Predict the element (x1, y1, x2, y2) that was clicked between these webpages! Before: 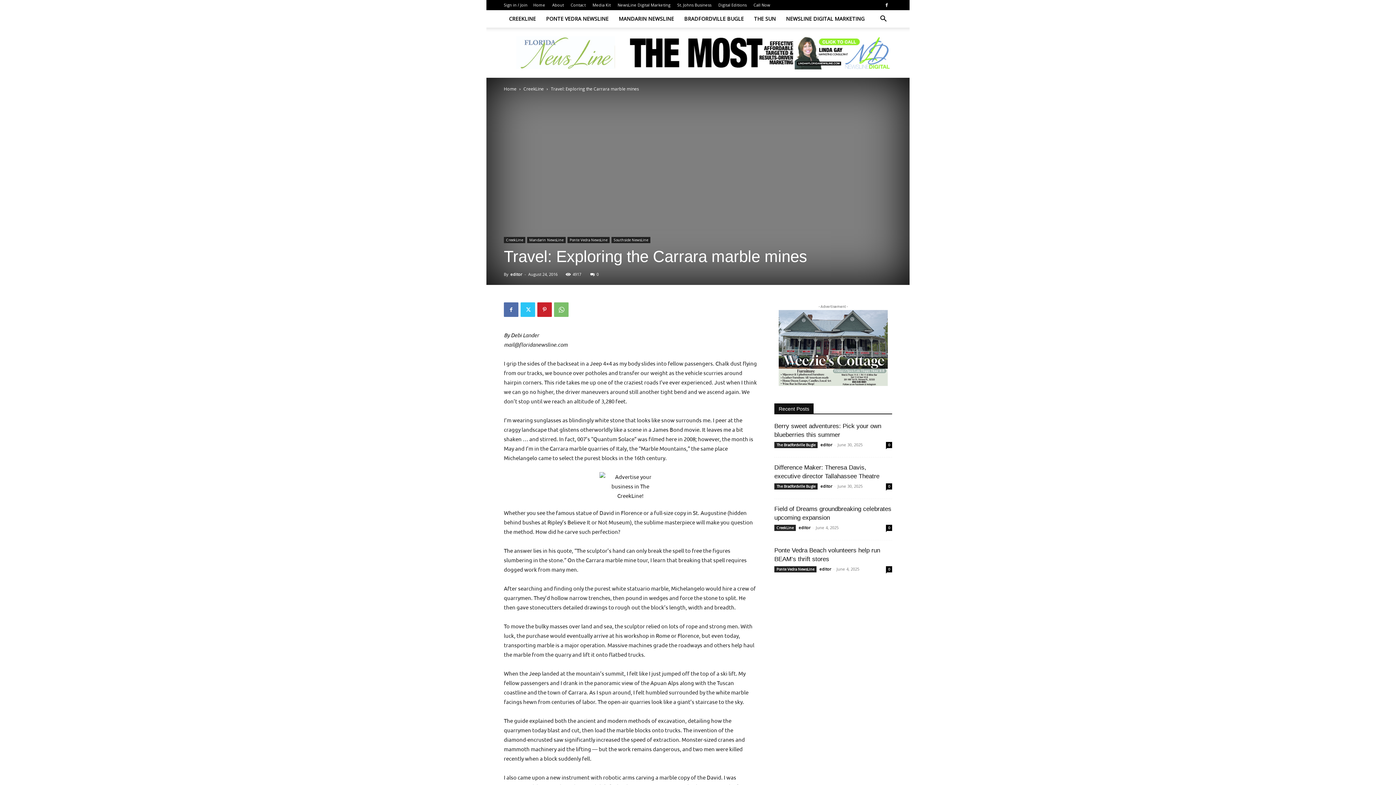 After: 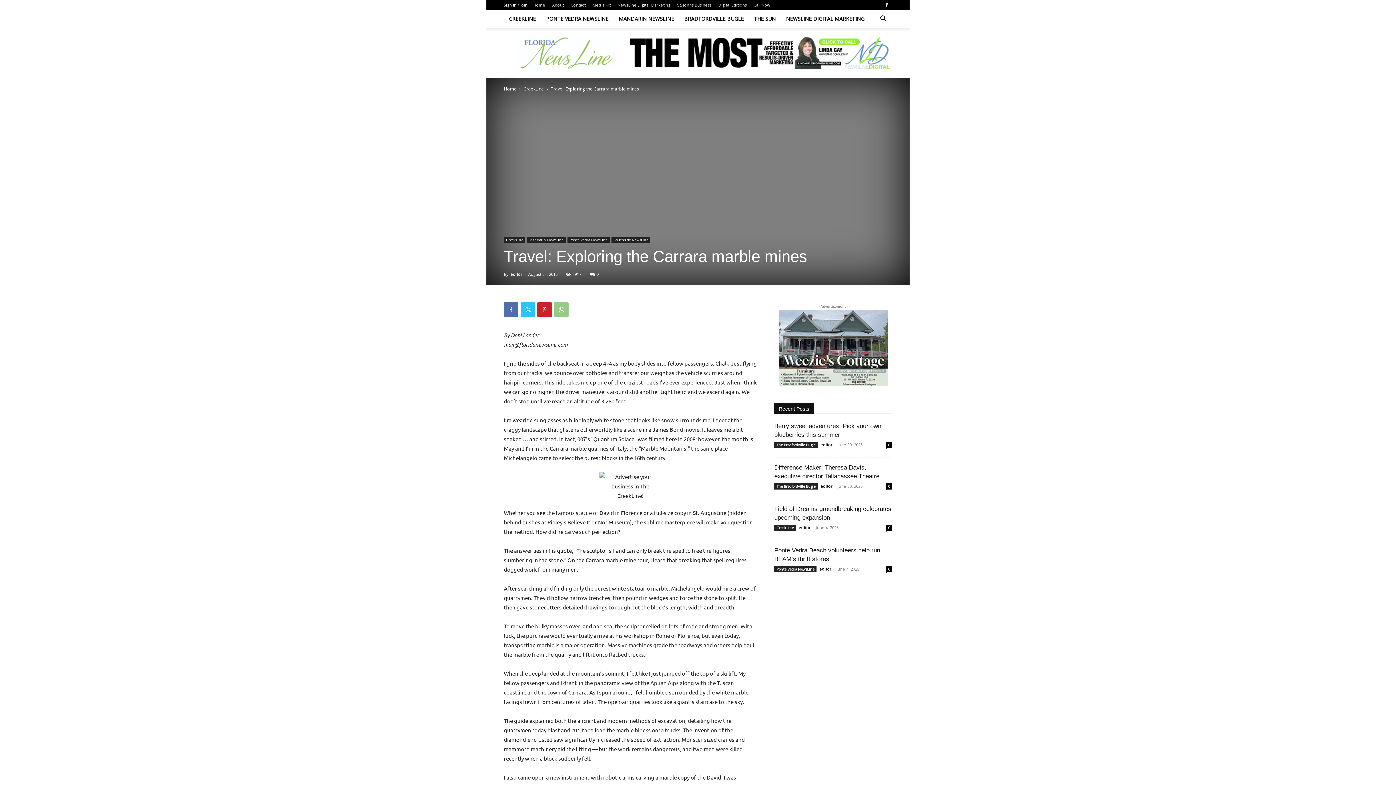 Action: bbox: (554, 302, 568, 317)